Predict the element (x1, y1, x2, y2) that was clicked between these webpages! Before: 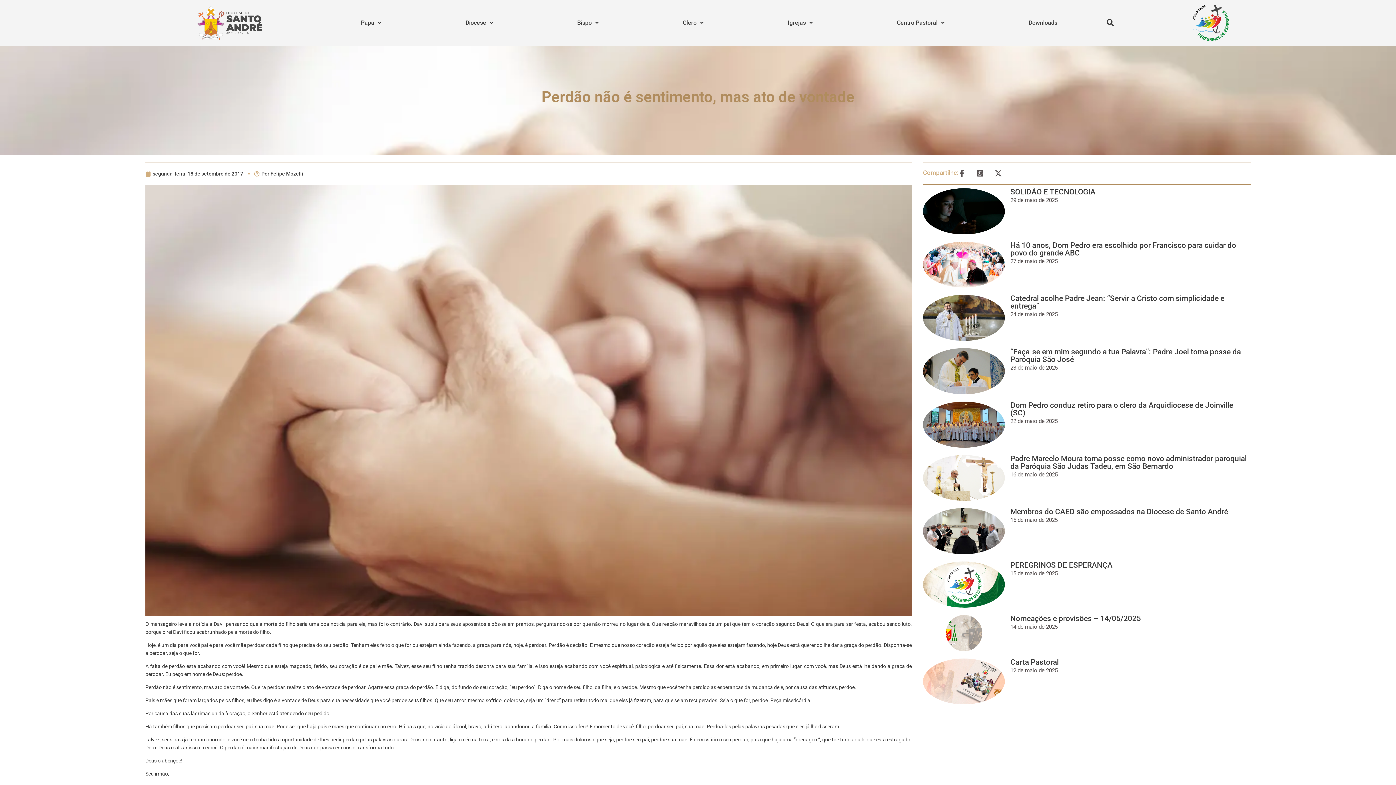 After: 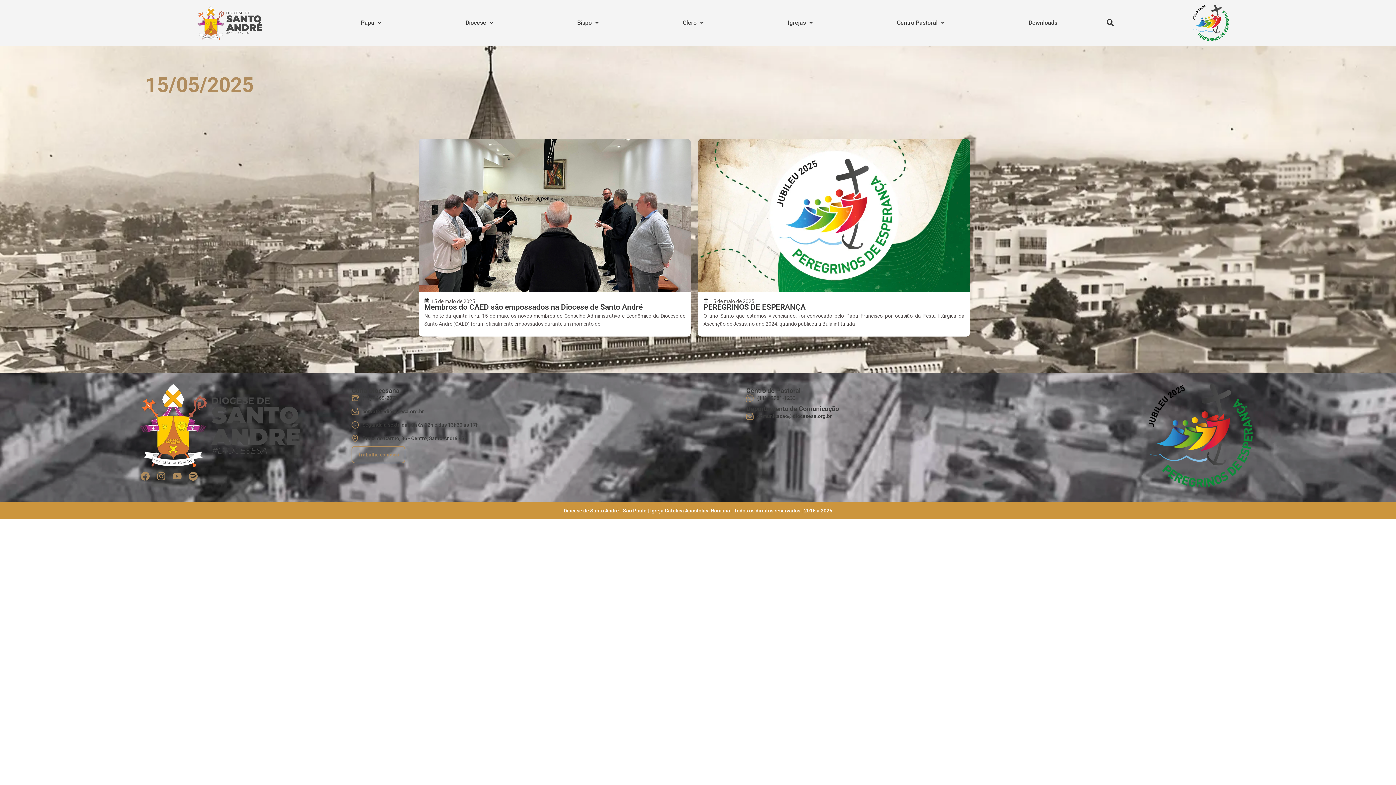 Action: label: 15 de maio de 2025 bbox: (1010, 516, 1057, 524)